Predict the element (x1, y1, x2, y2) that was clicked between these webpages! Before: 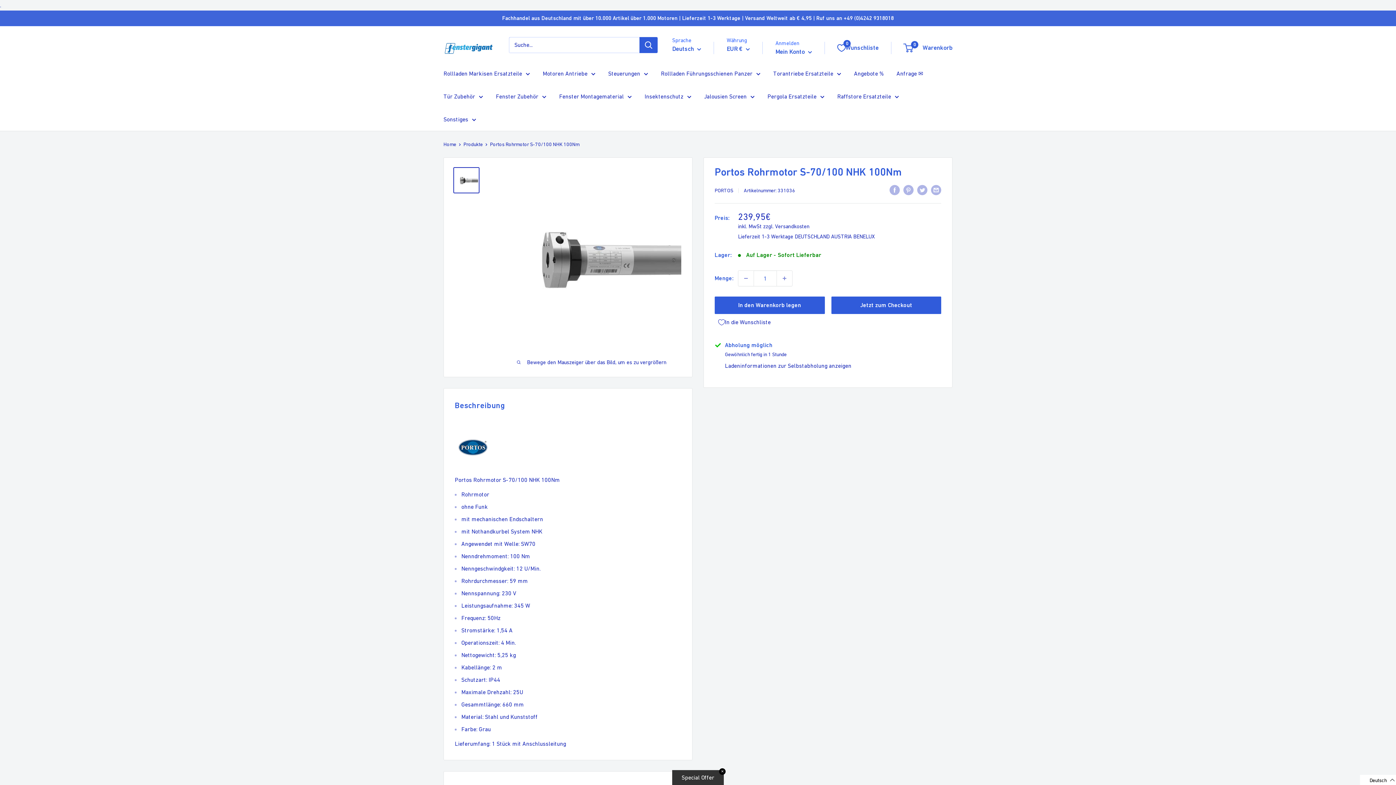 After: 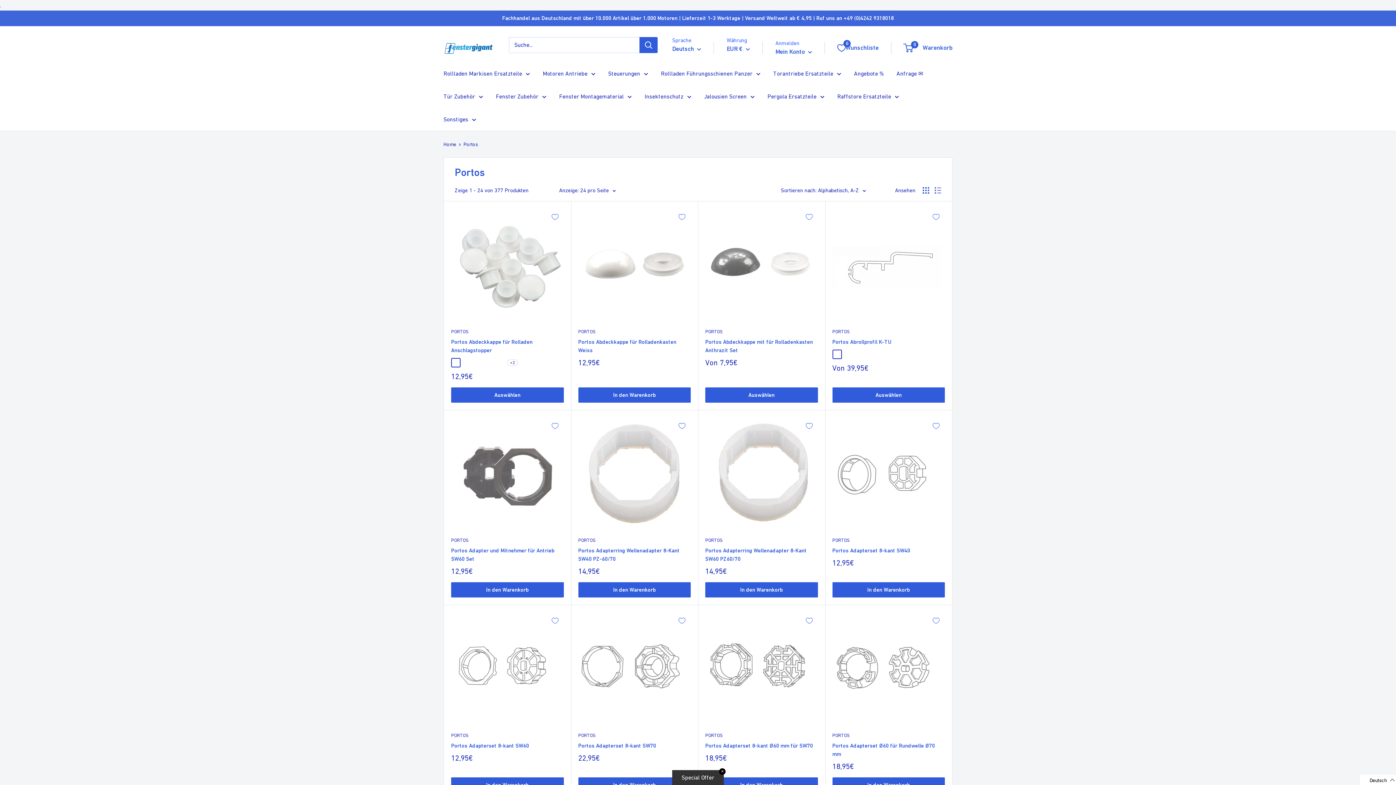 Action: label: PORTOS bbox: (714, 187, 733, 193)